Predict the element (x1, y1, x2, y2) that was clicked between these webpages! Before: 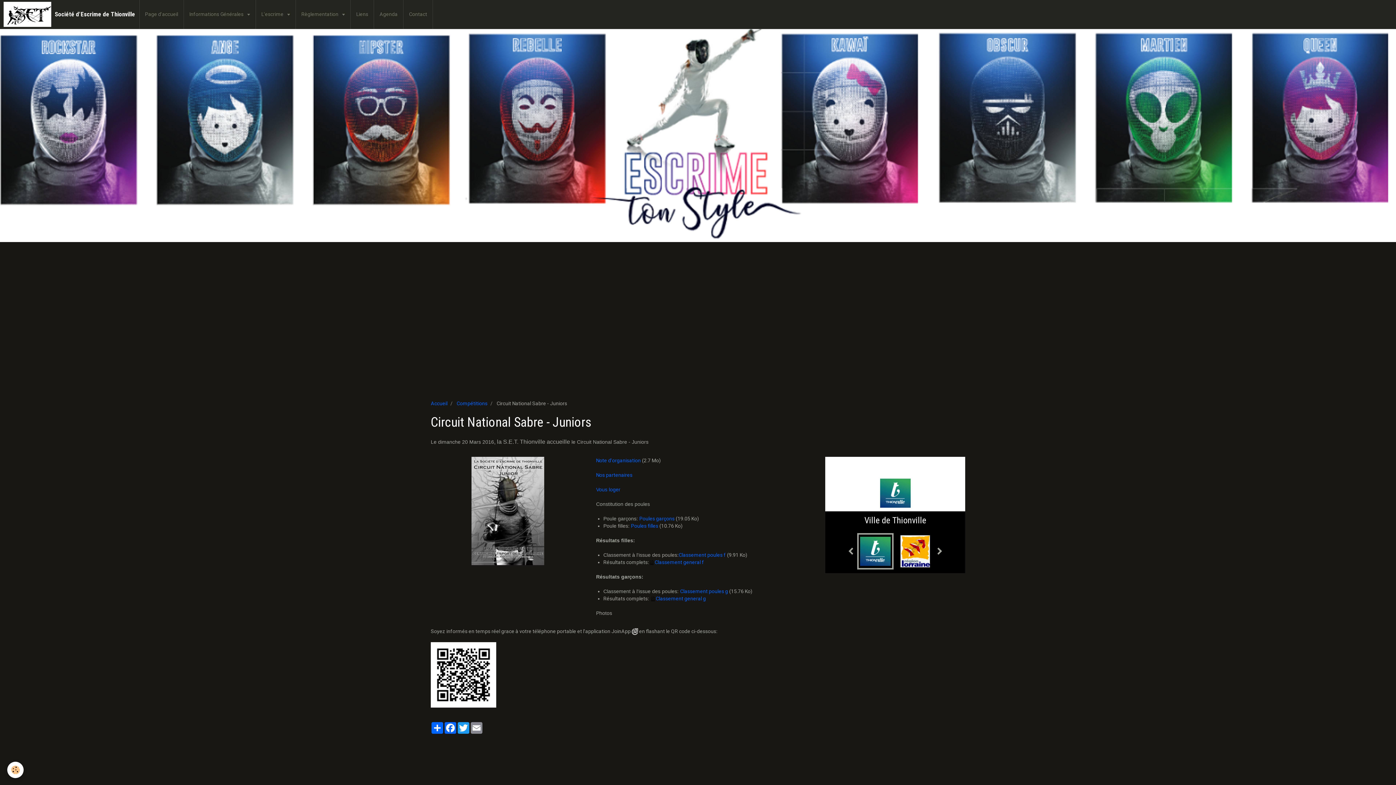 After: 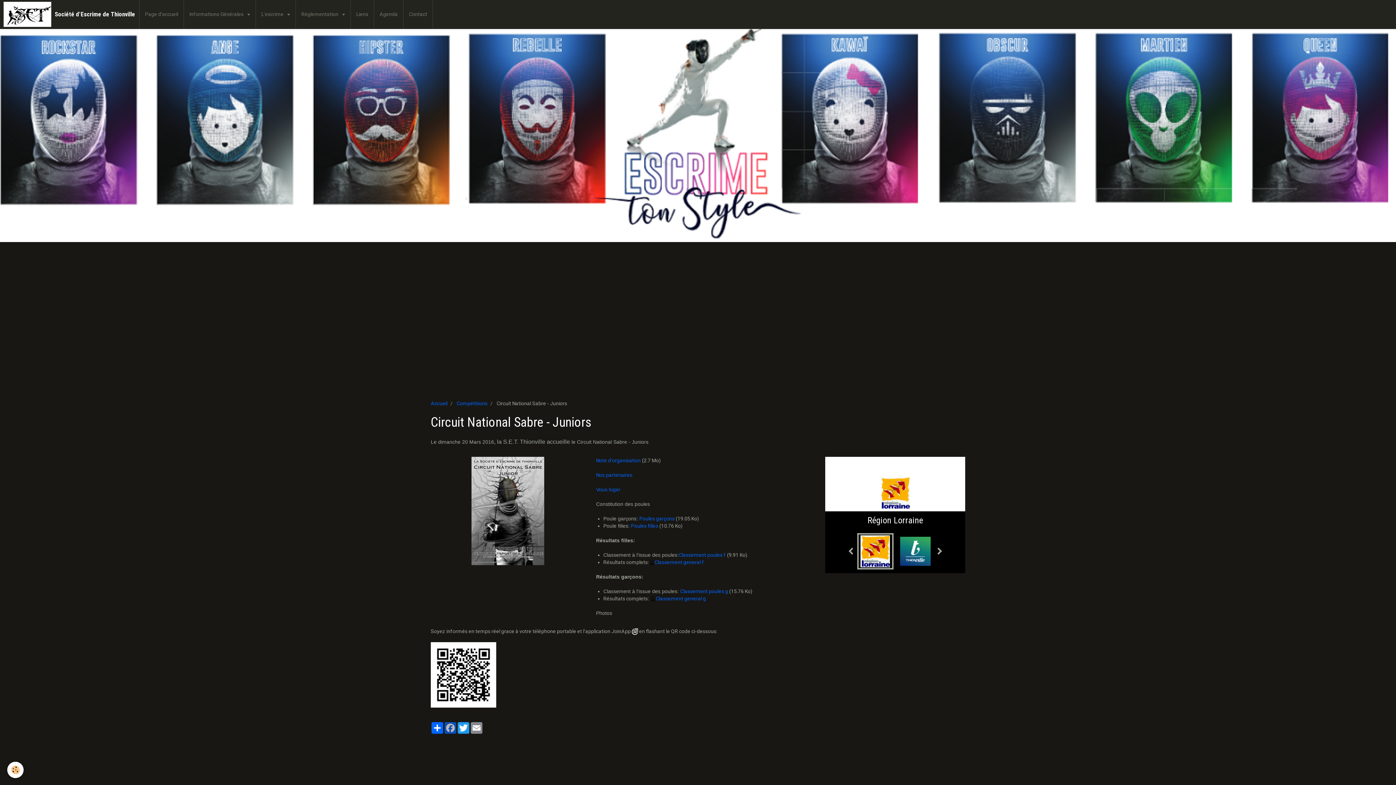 Action: bbox: (444, 722, 457, 734) label: Facebook